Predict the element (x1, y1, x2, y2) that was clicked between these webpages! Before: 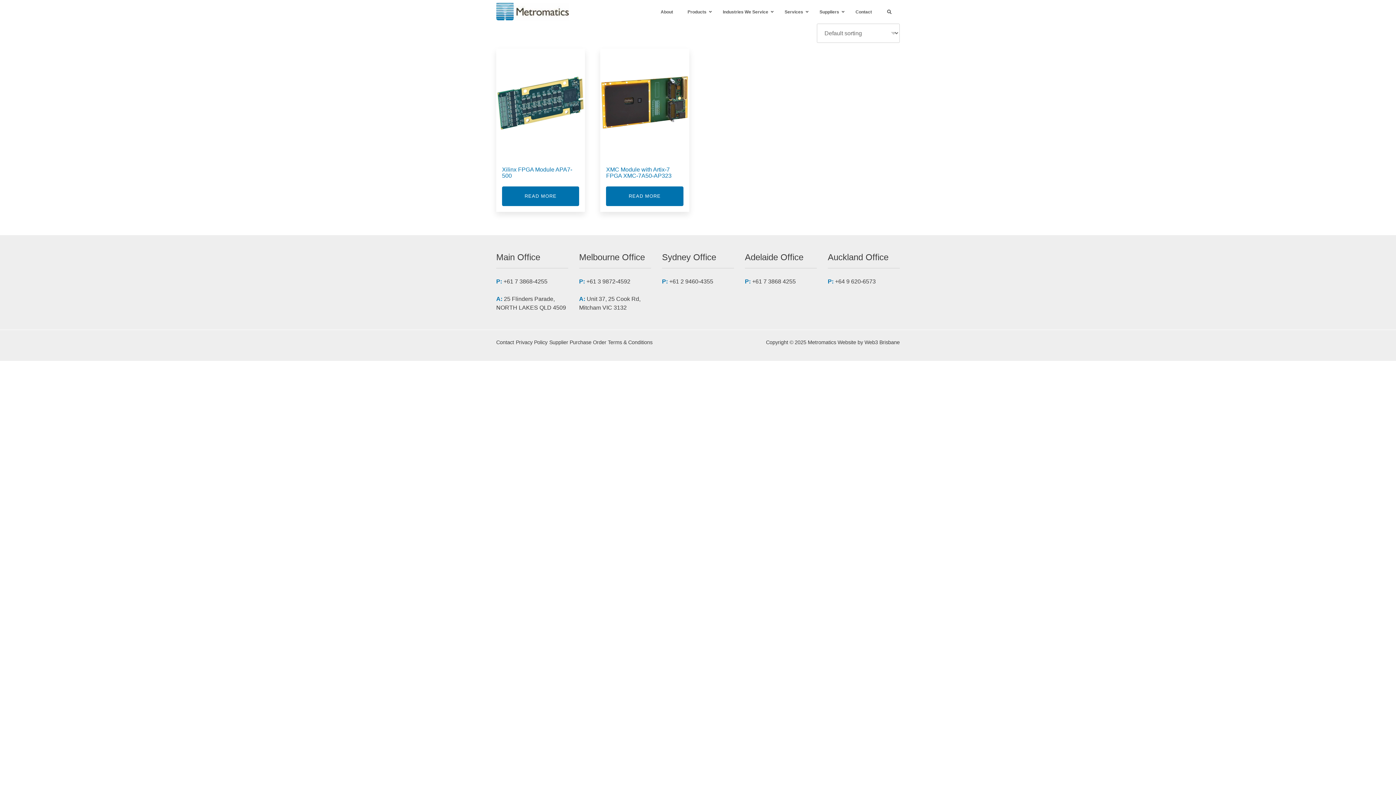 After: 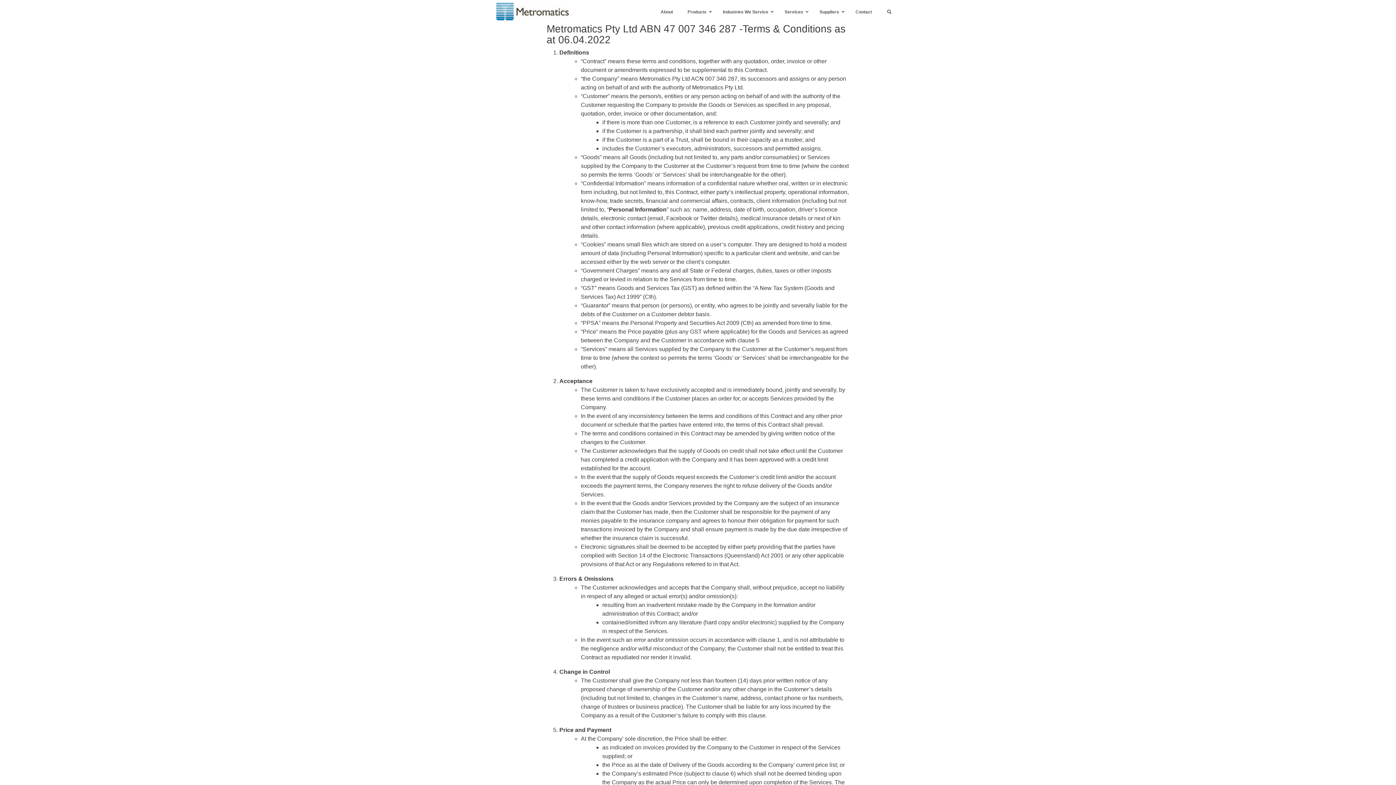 Action: label: Supplier Purchase Order Terms & Conditions bbox: (549, 339, 652, 345)